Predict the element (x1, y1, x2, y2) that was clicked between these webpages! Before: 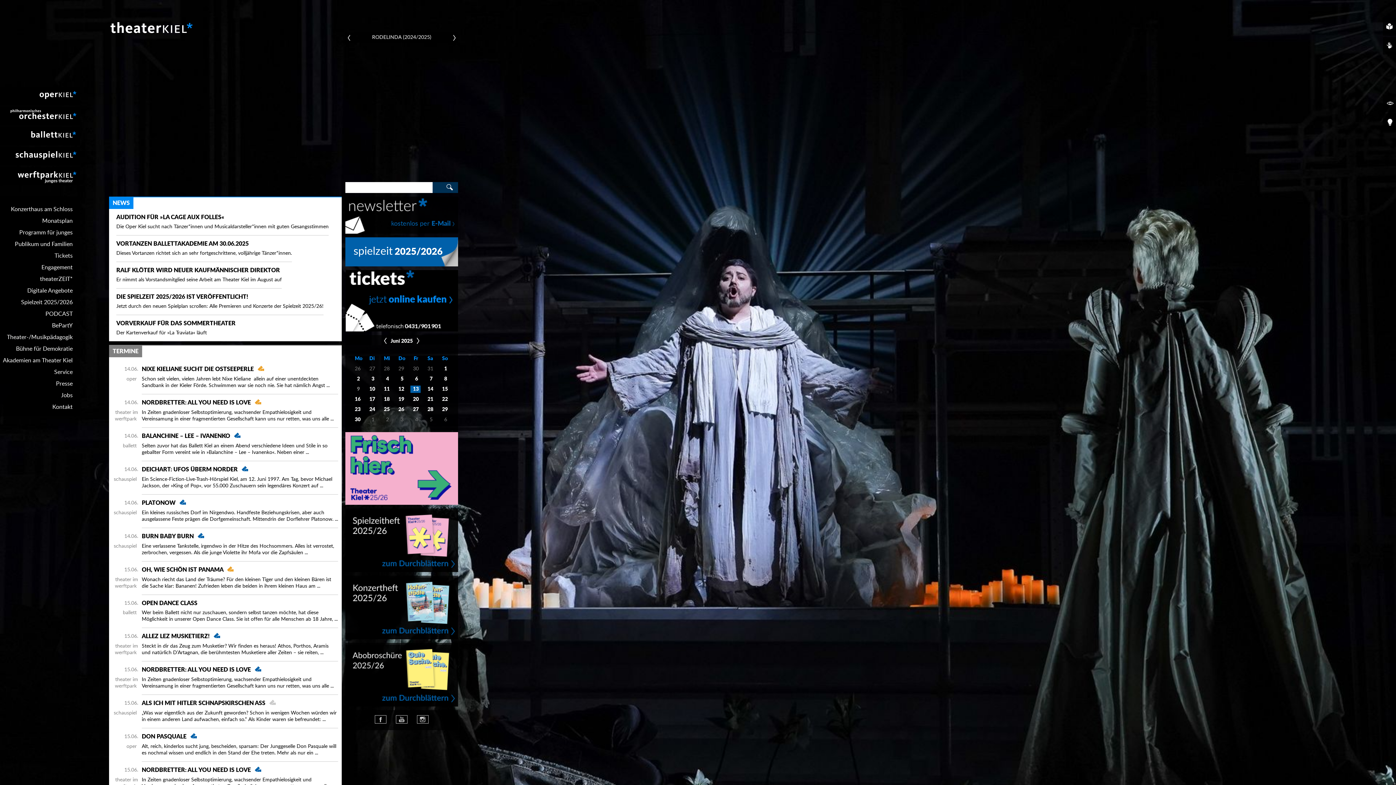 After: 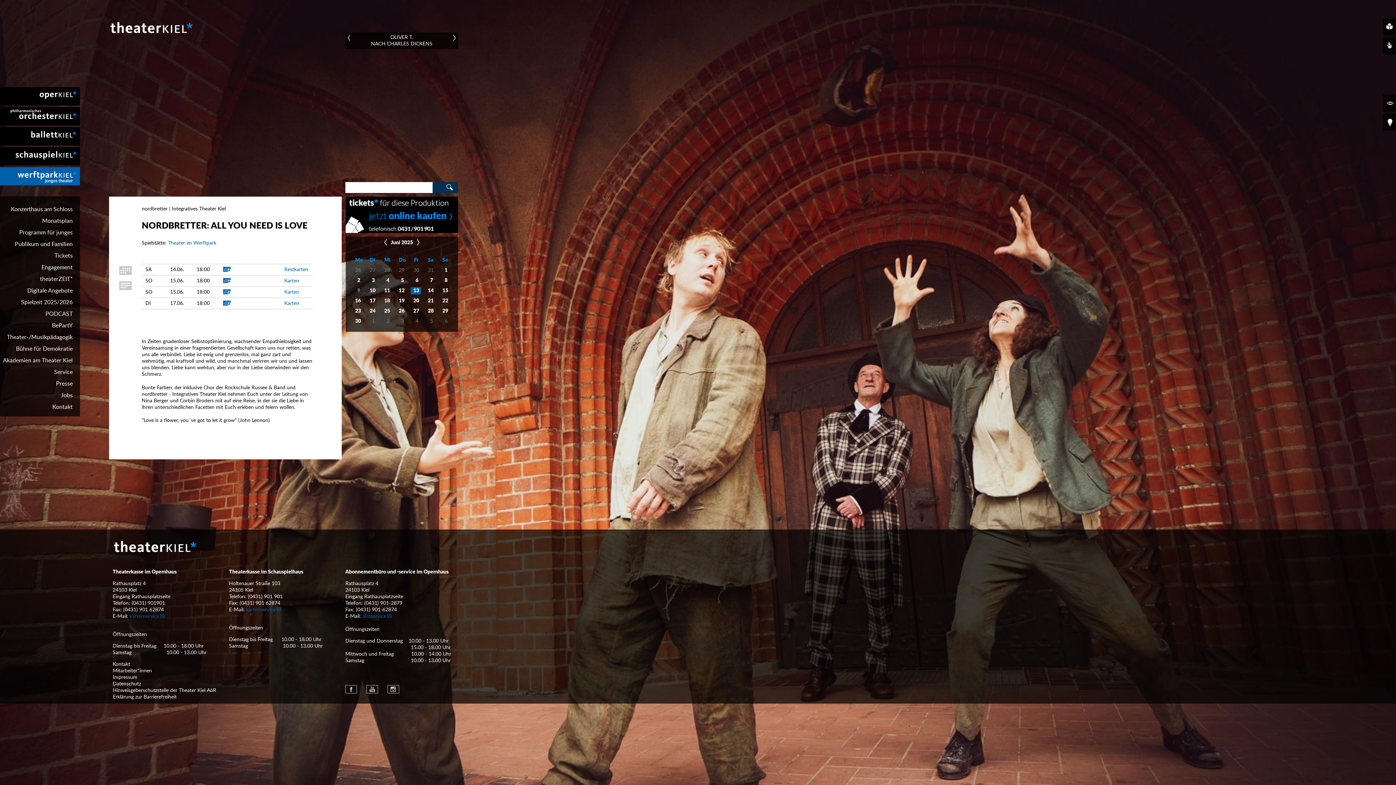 Action: label: NORDBRETTER: ALL YOU NEED IS LOVE  bbox: (141, 667, 252, 673)